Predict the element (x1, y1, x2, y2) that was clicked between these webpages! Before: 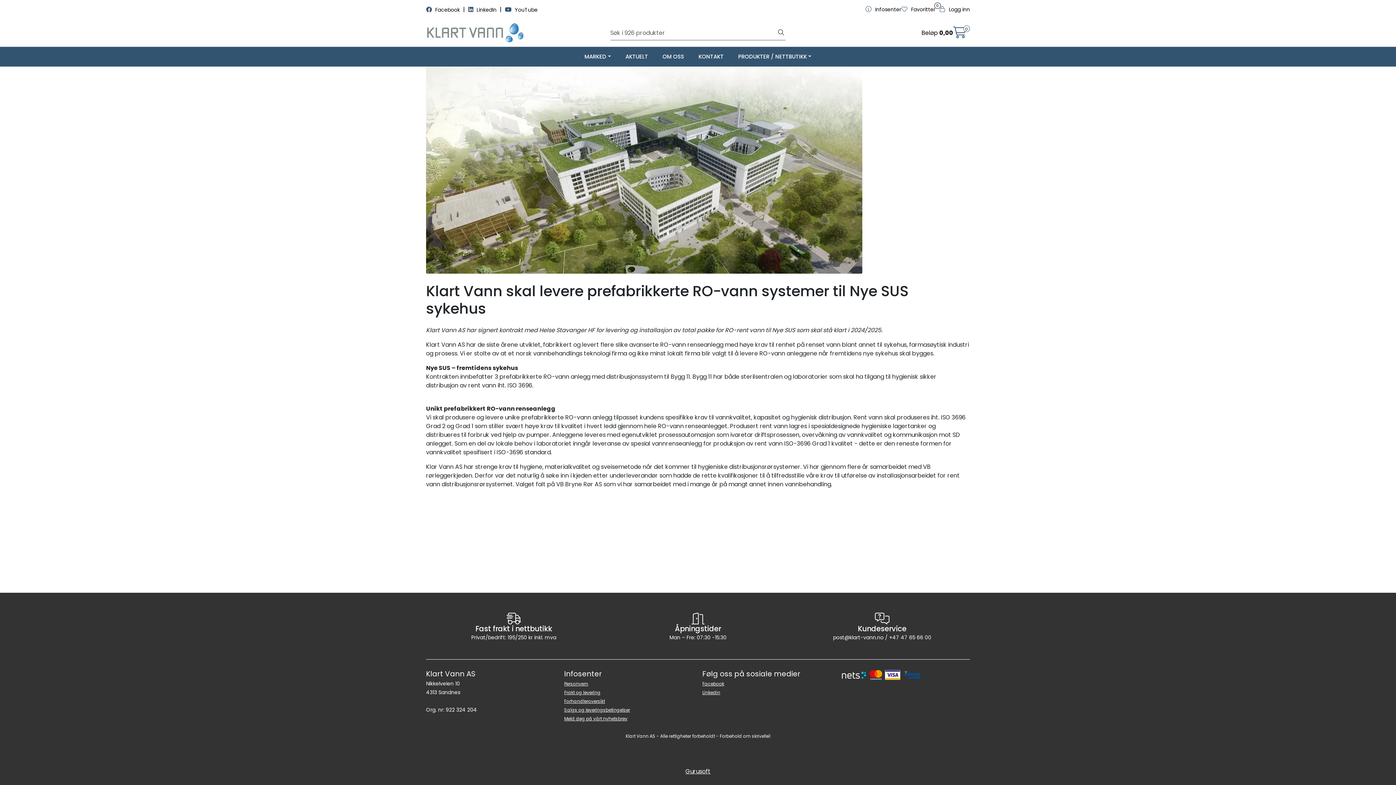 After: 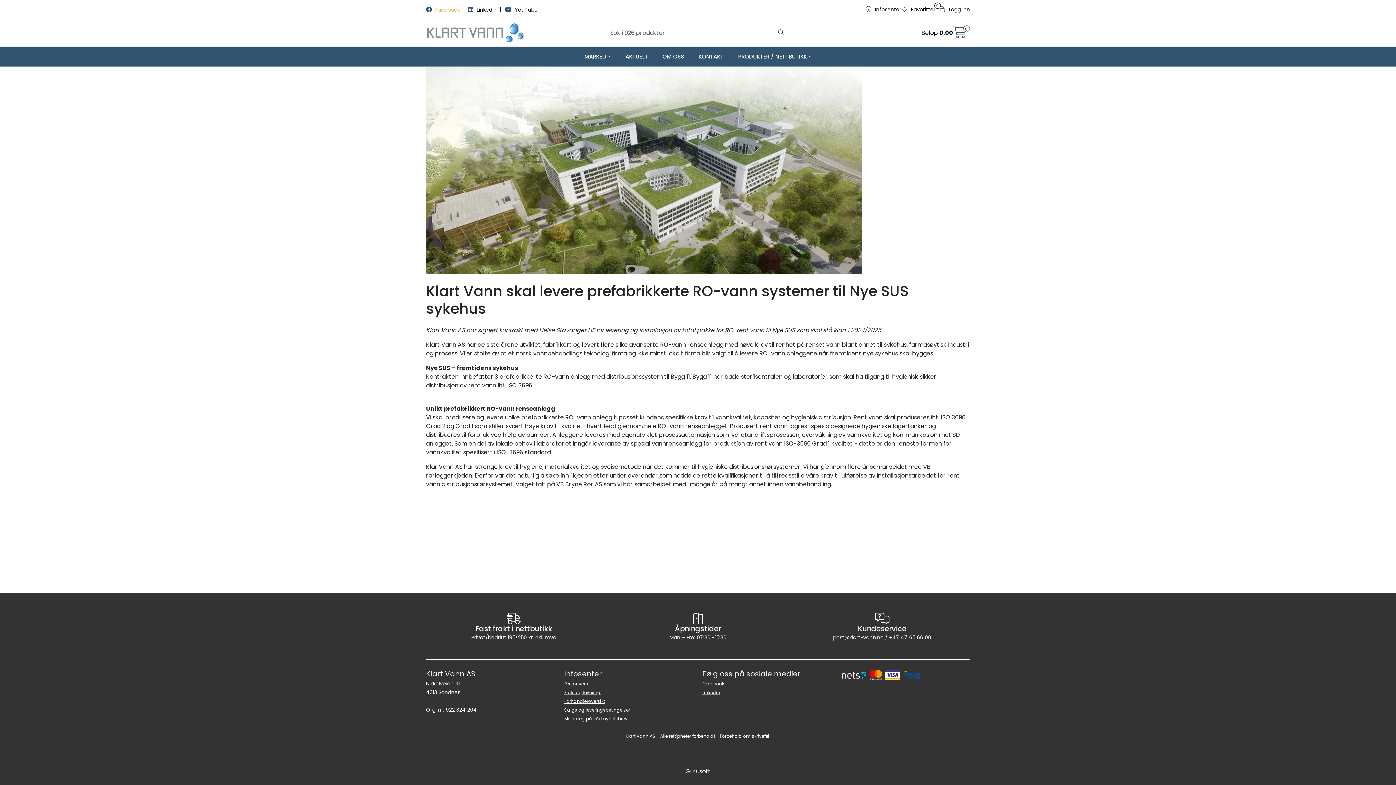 Action: label:  Facebook  bbox: (426, 6, 461, 13)